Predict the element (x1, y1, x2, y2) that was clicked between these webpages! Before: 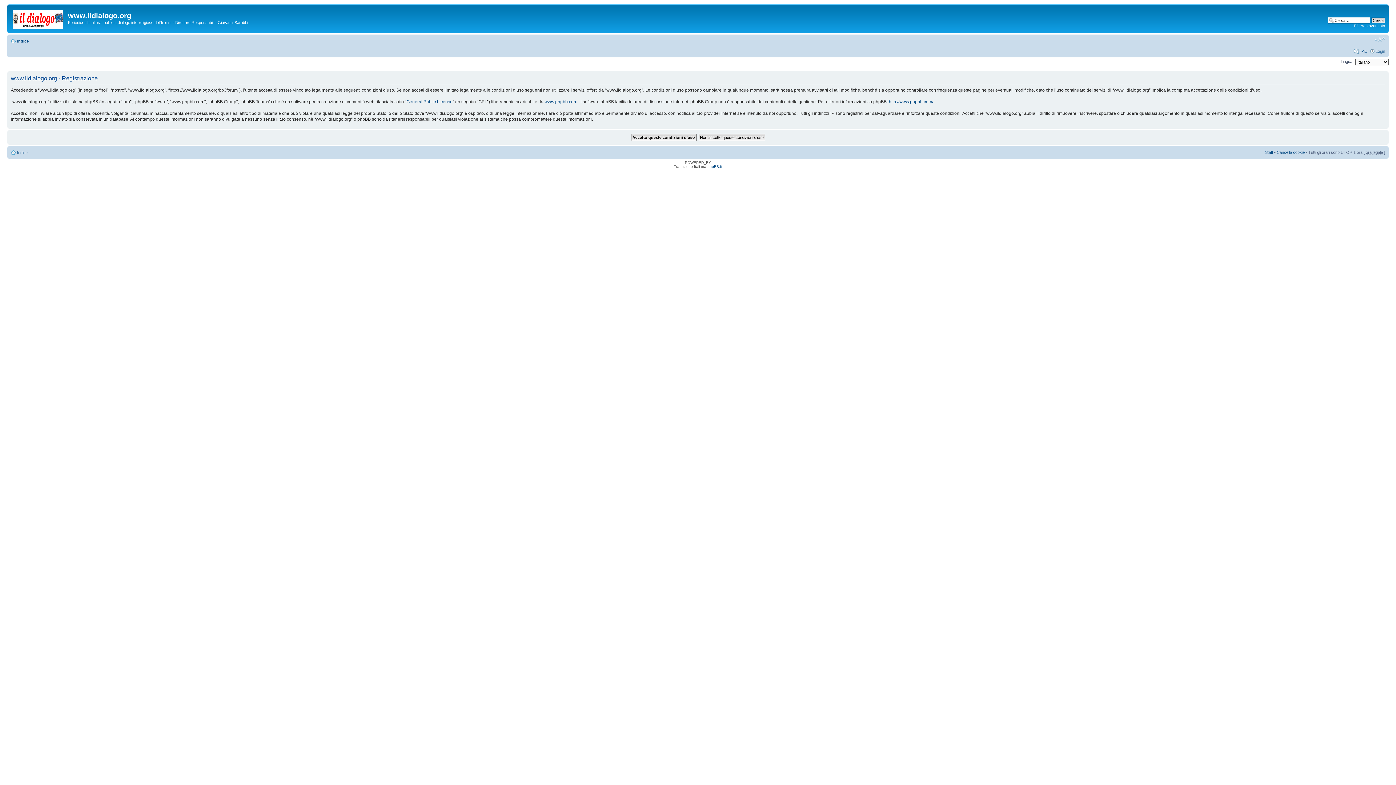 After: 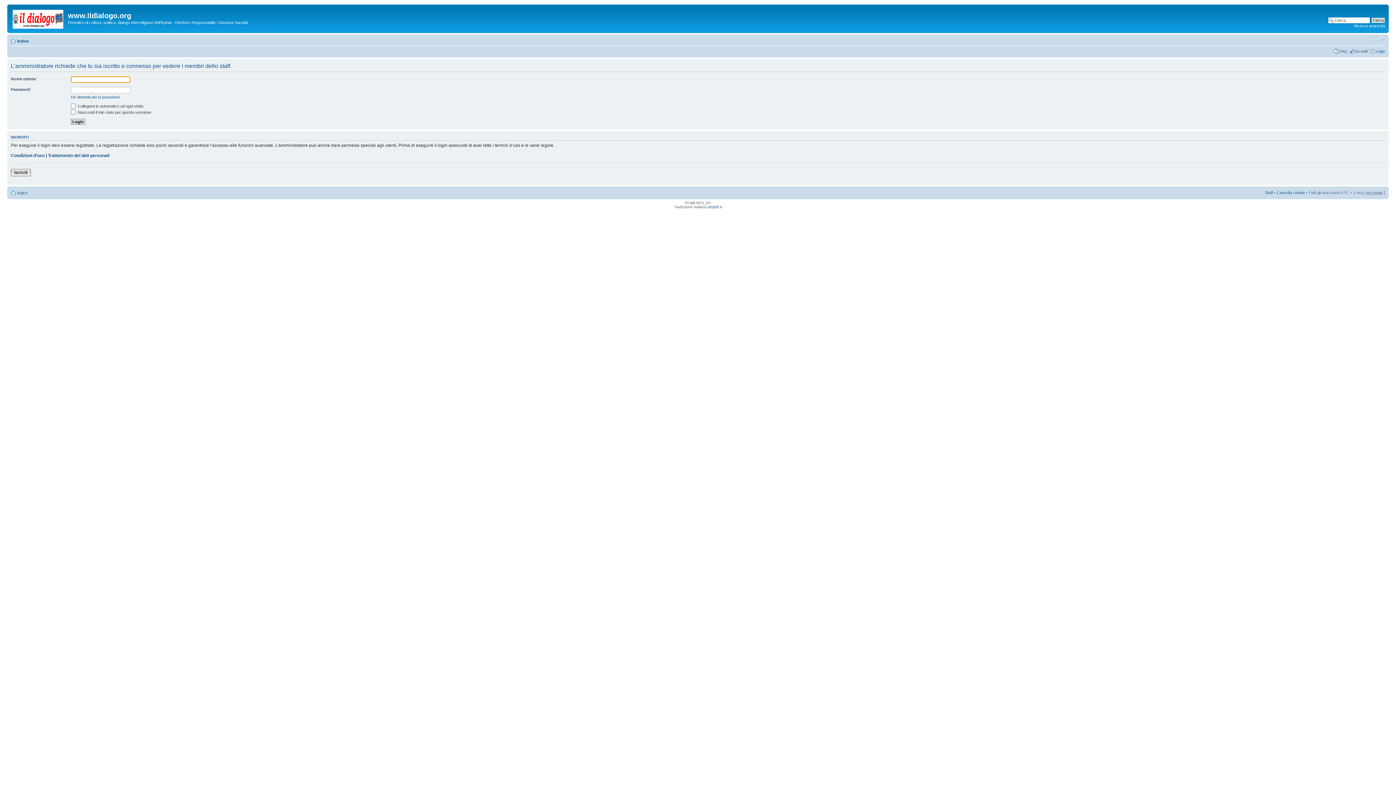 Action: label: Staff bbox: (1265, 150, 1273, 154)